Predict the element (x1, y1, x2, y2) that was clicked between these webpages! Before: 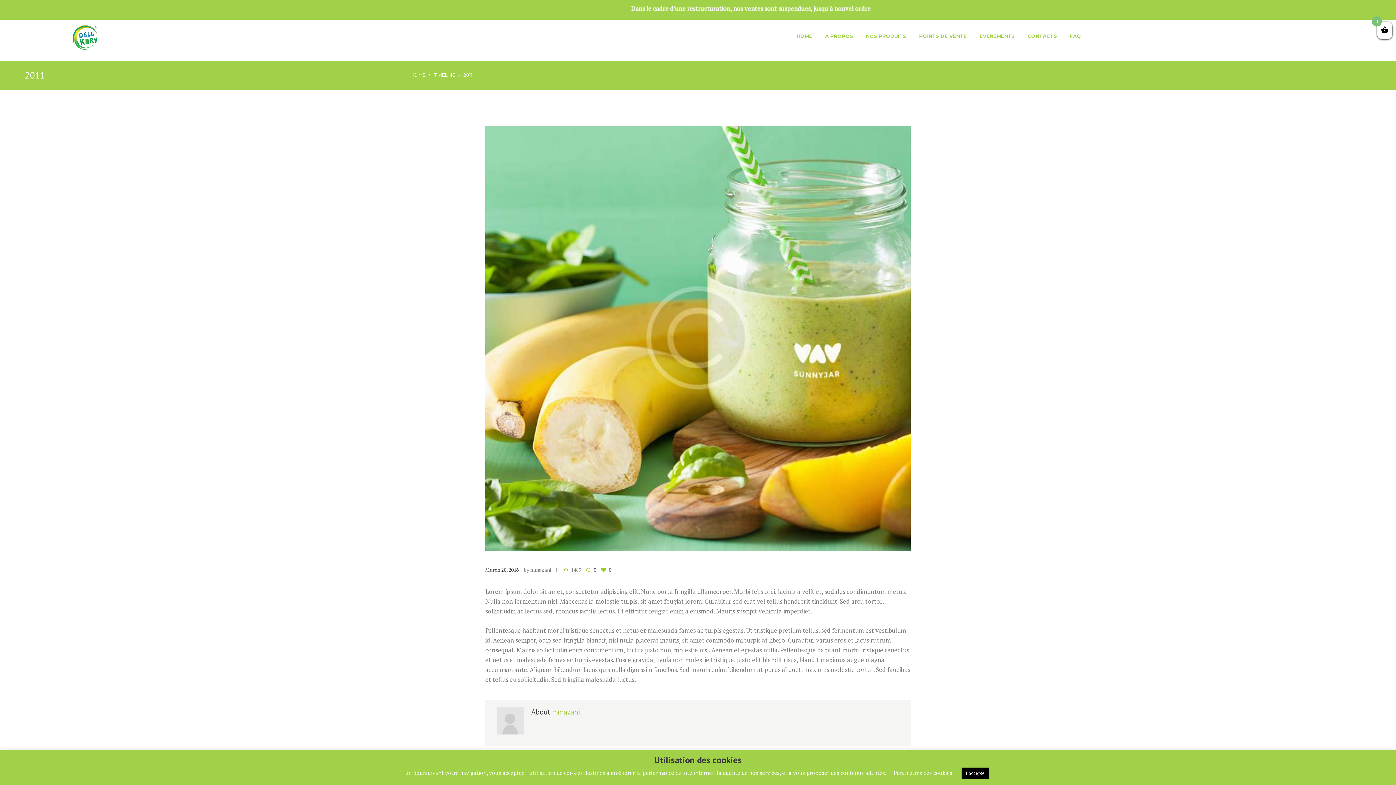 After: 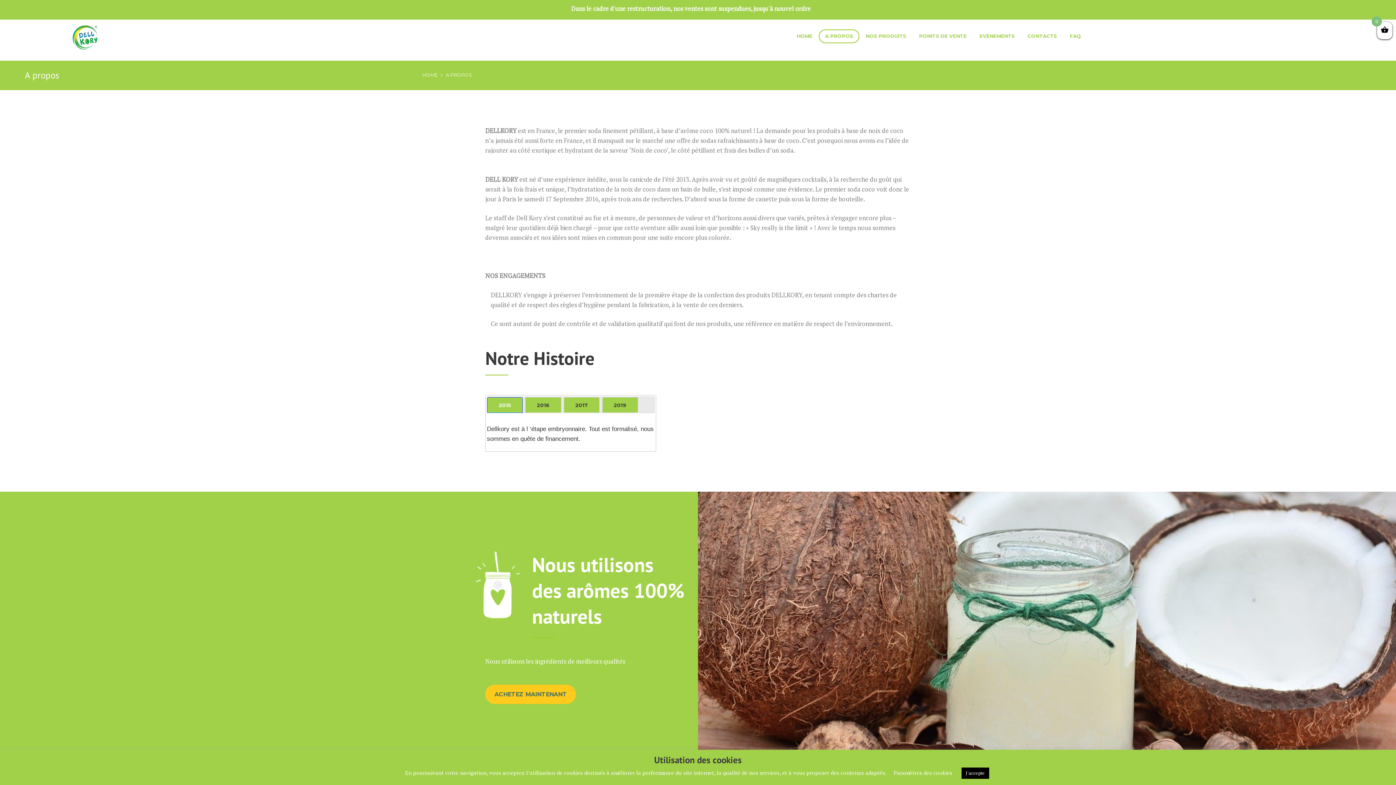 Action: bbox: (819, 30, 859, 42) label: A PROPOS